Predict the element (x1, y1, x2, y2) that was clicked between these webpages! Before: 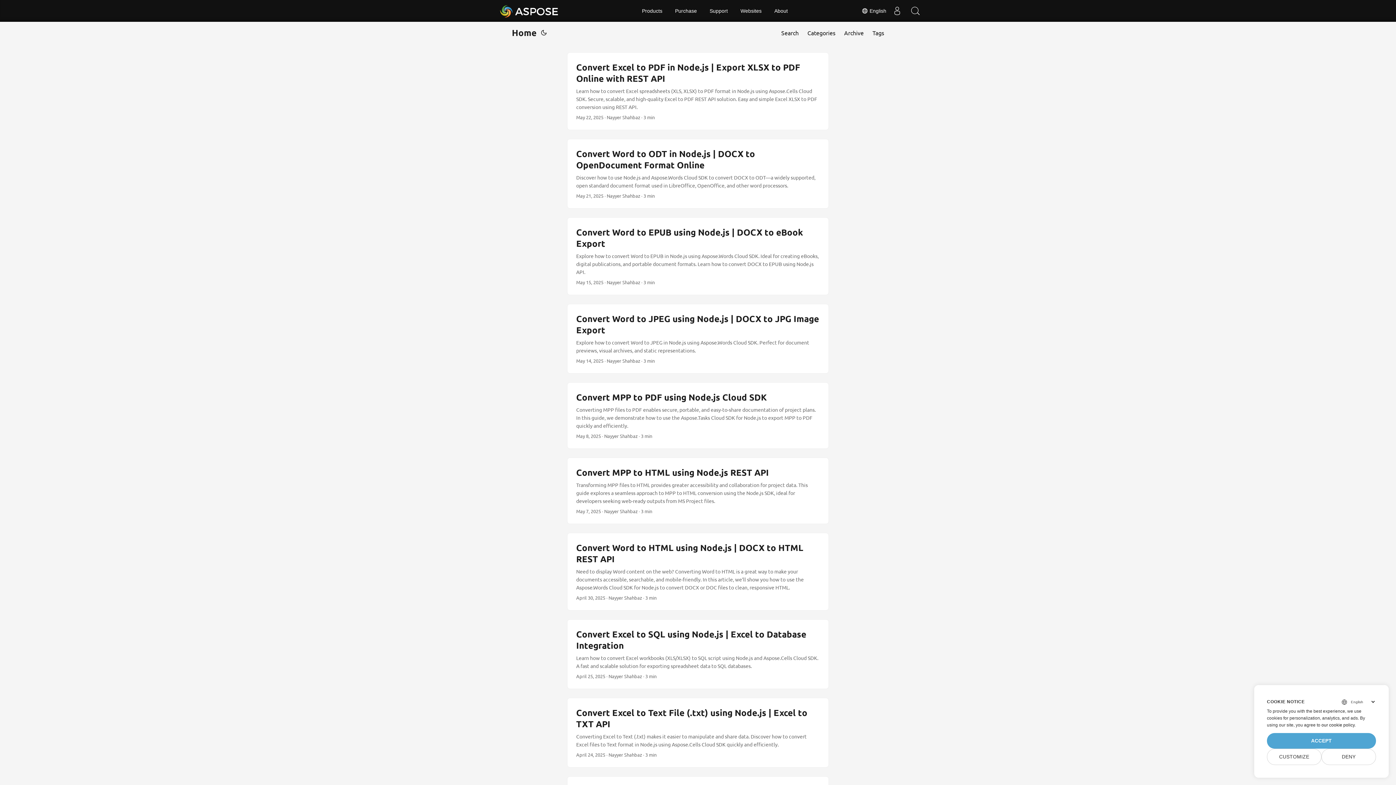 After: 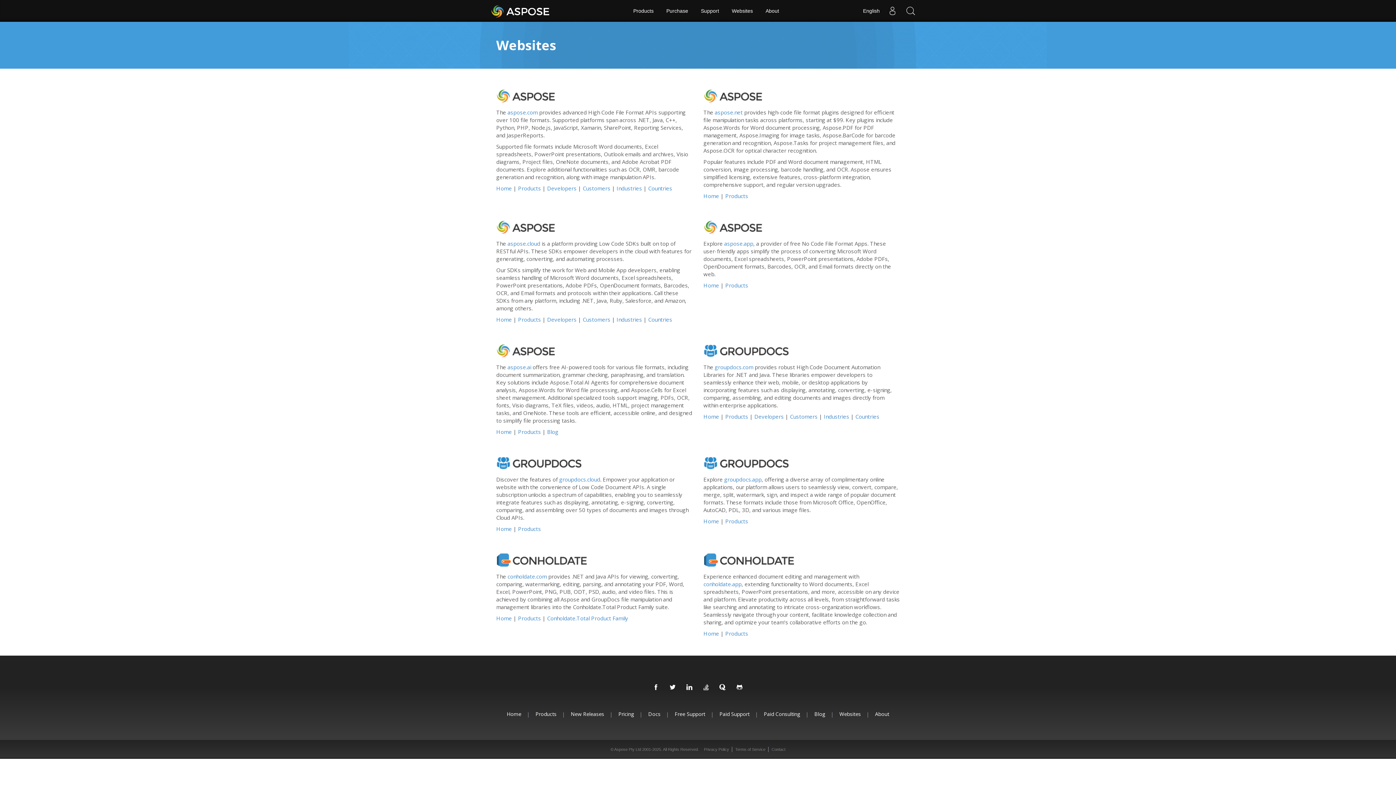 Action: bbox: (735, 0, 766, 21) label: Websites